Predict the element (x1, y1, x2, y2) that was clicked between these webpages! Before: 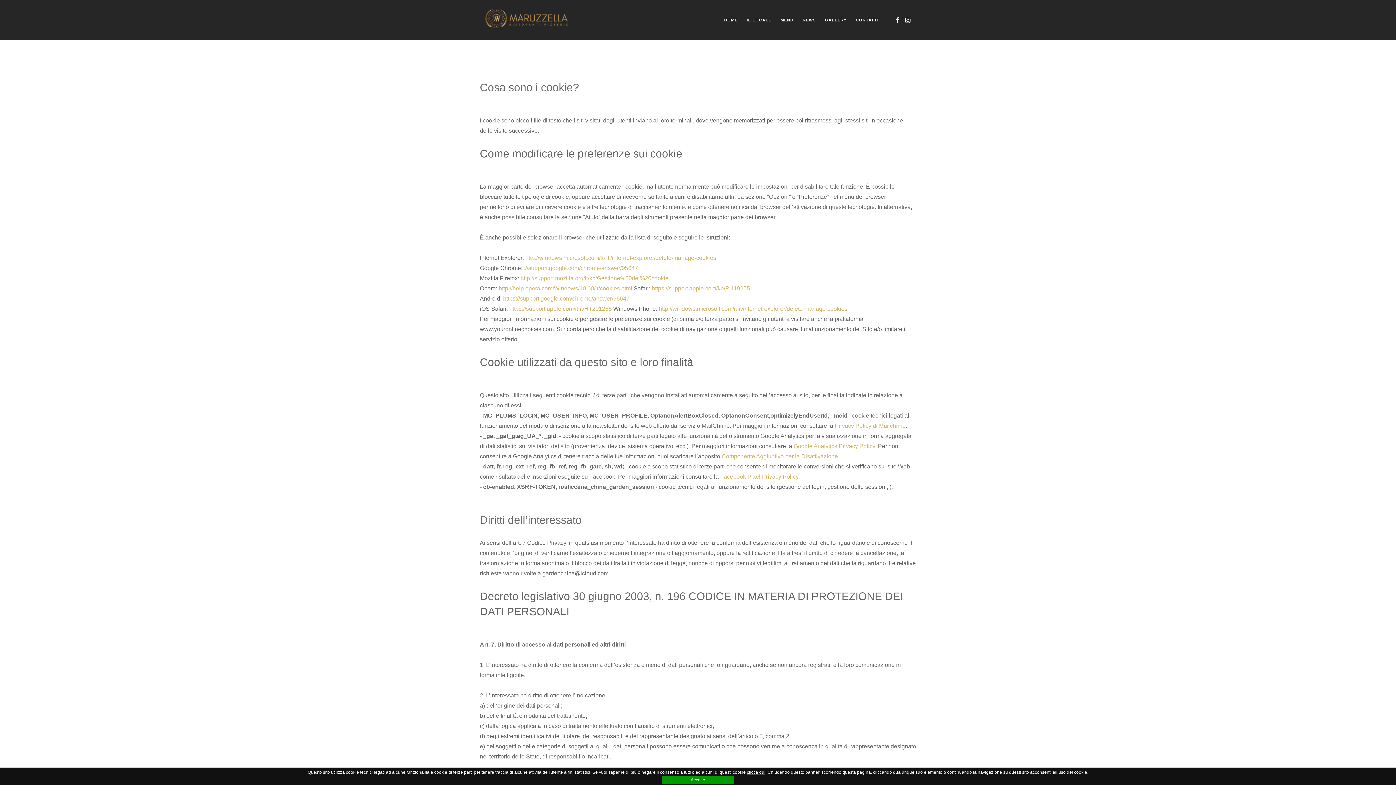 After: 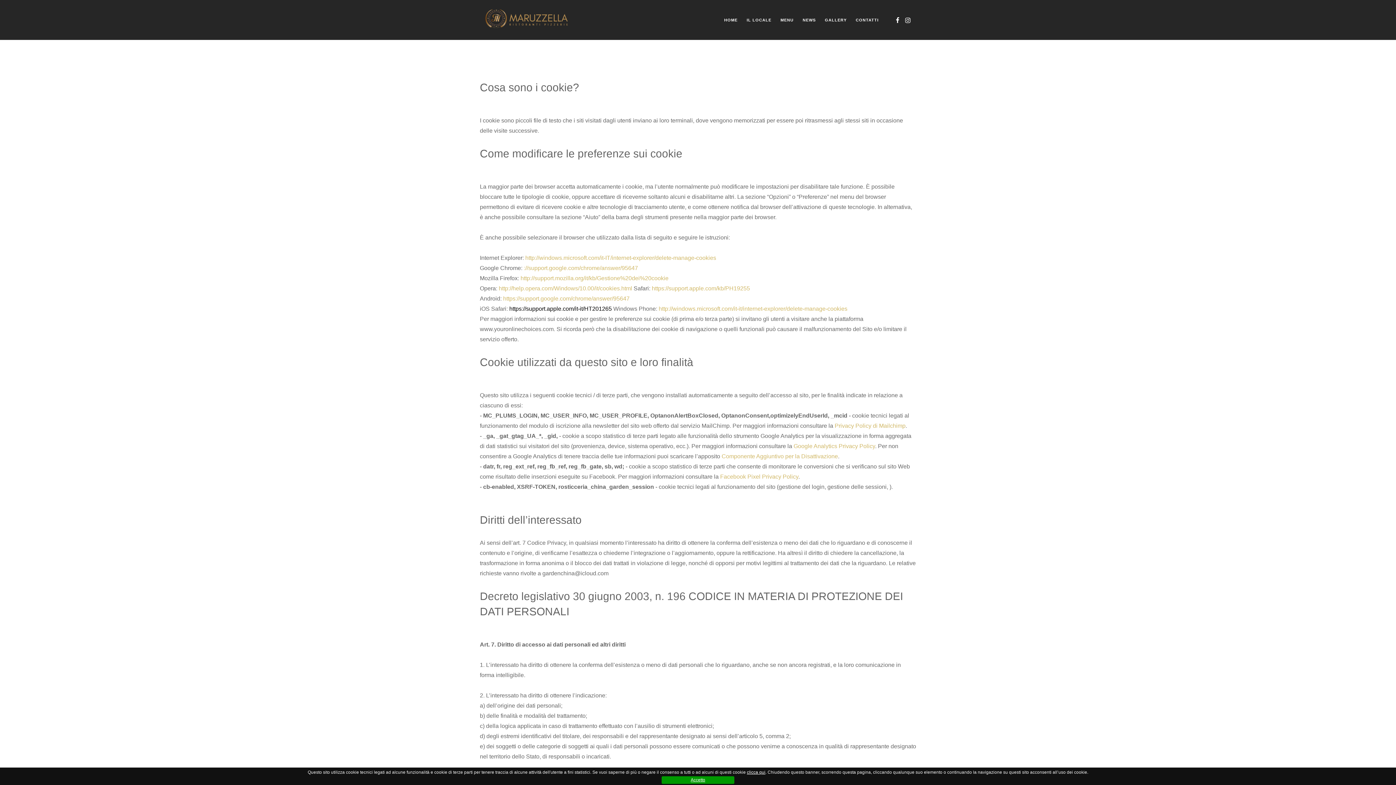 Action: label: https://support.apple.com/it-it/HT201265 bbox: (509, 305, 612, 312)